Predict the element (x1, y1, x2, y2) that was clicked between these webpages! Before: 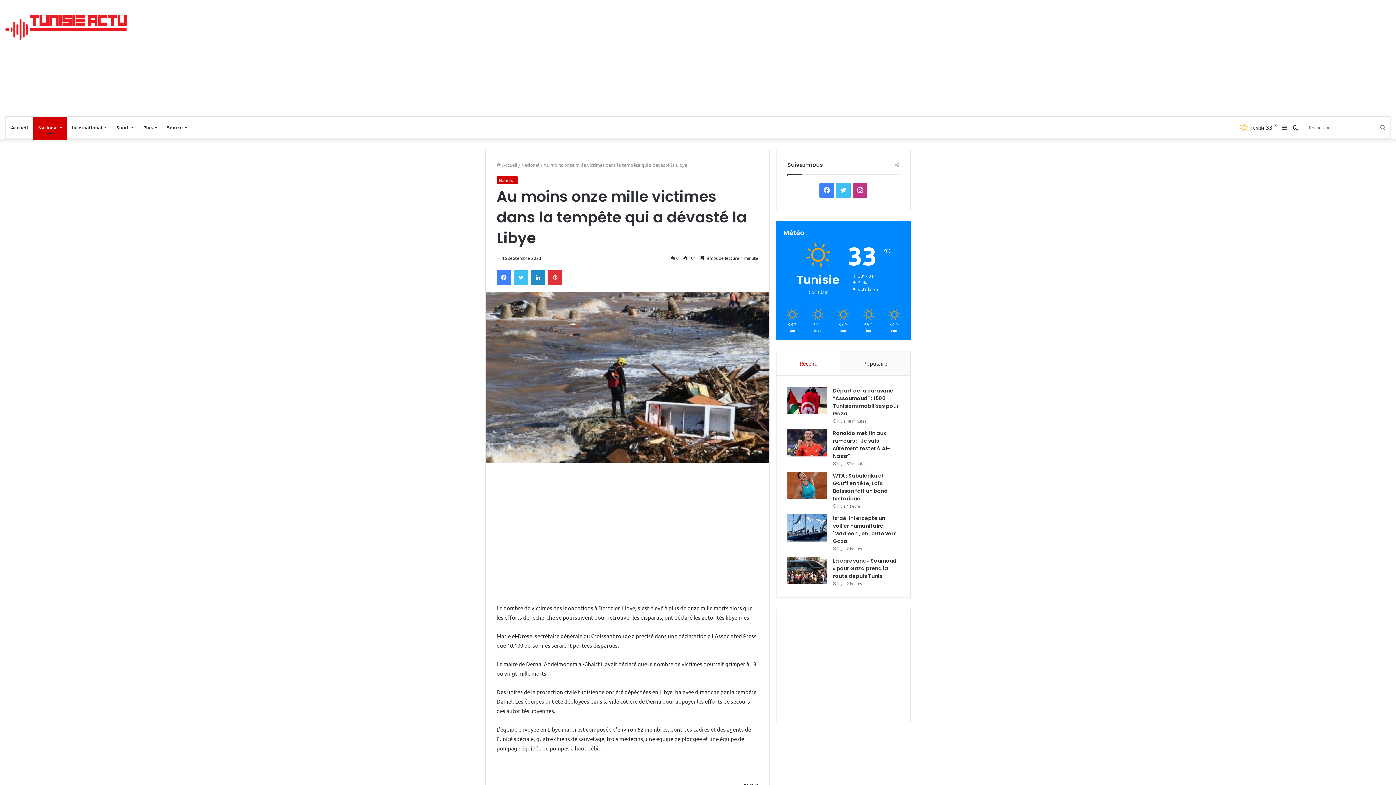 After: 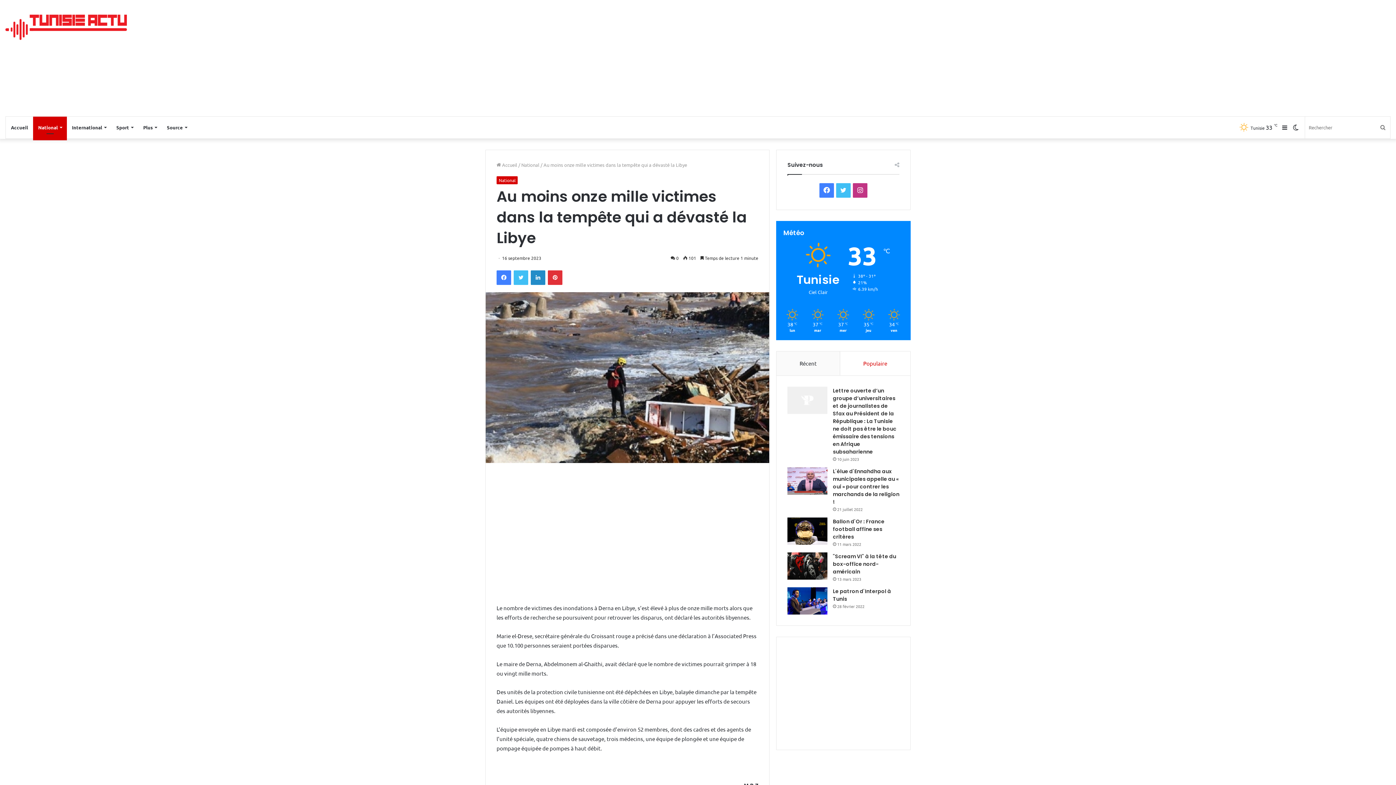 Action: bbox: (840, 351, 910, 375) label: Populaire